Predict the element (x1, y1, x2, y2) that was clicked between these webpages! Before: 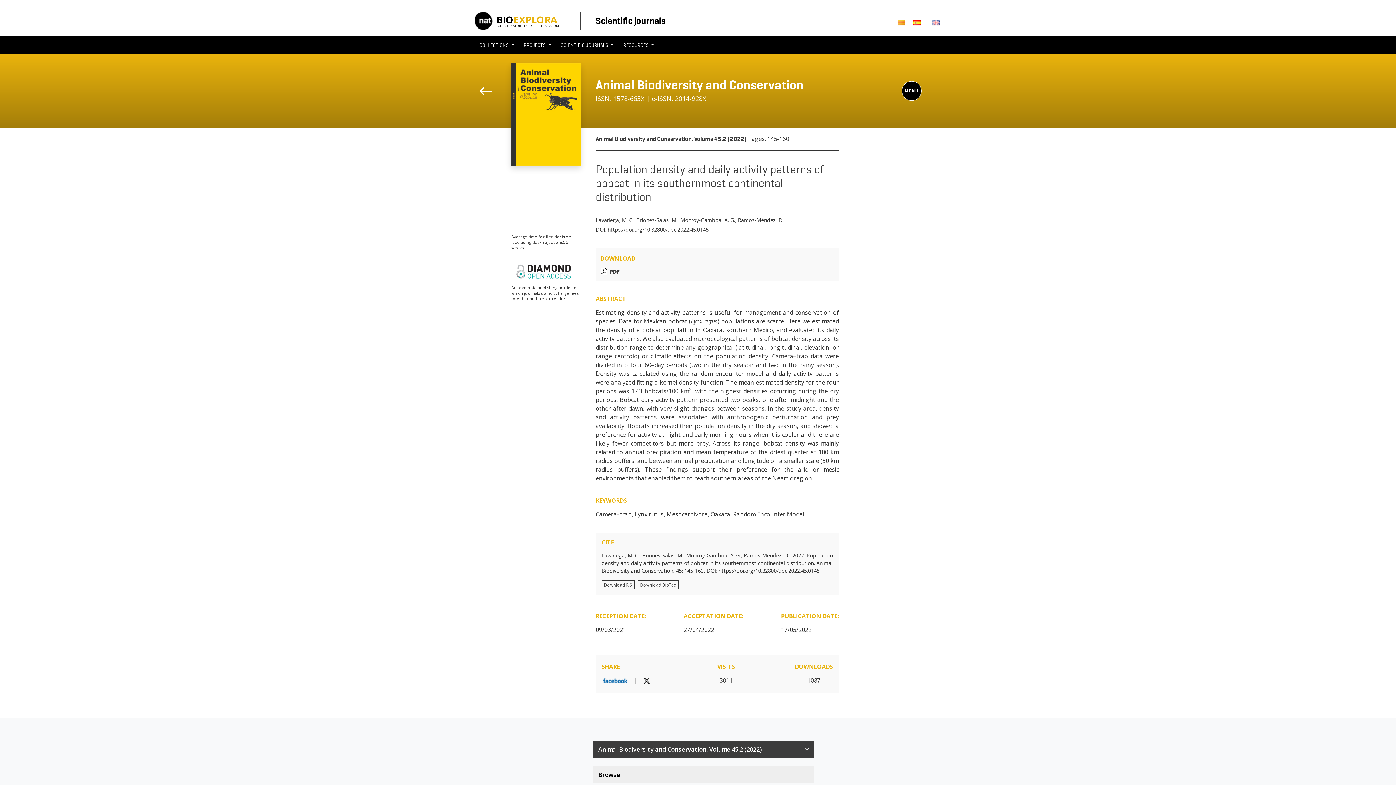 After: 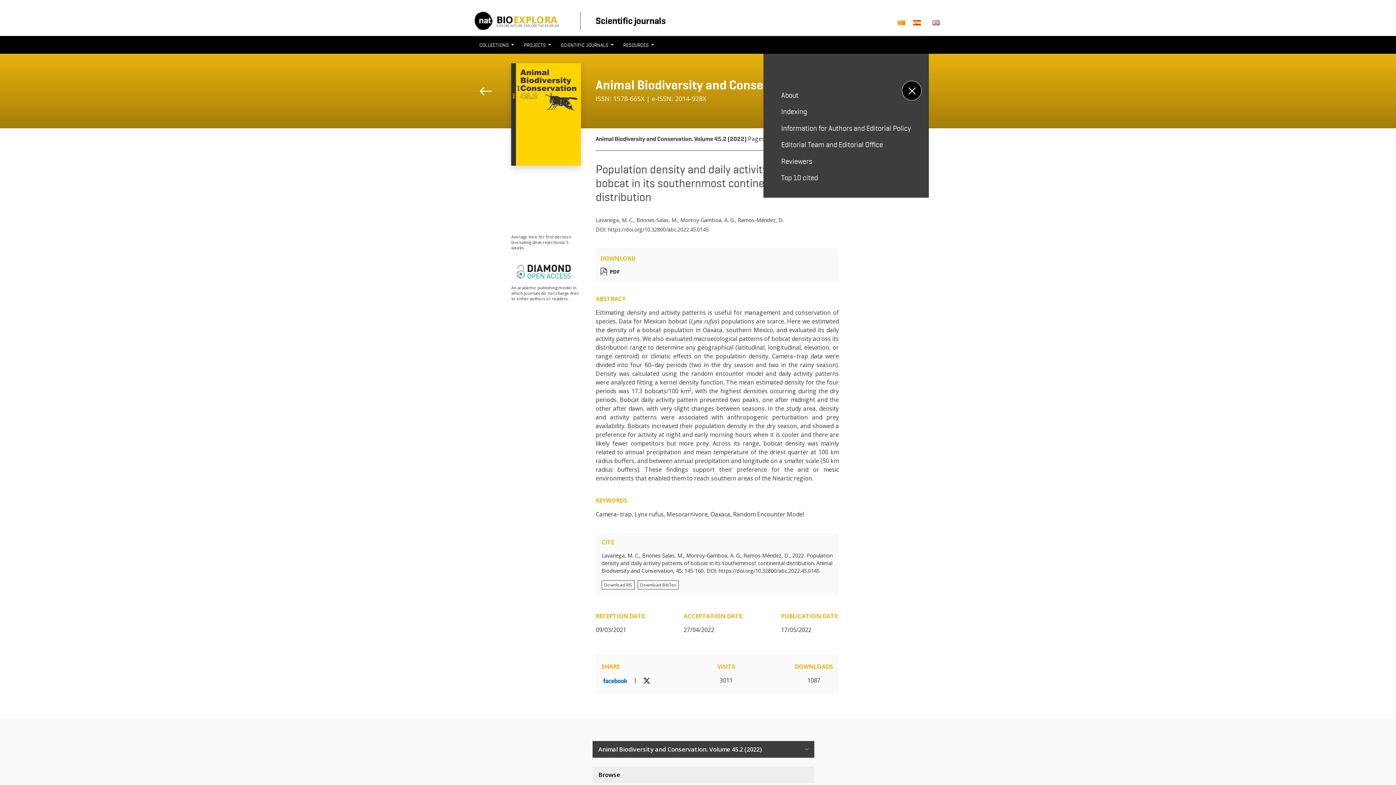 Action: bbox: (903, 56, 912, 61) label: Toggle navigation